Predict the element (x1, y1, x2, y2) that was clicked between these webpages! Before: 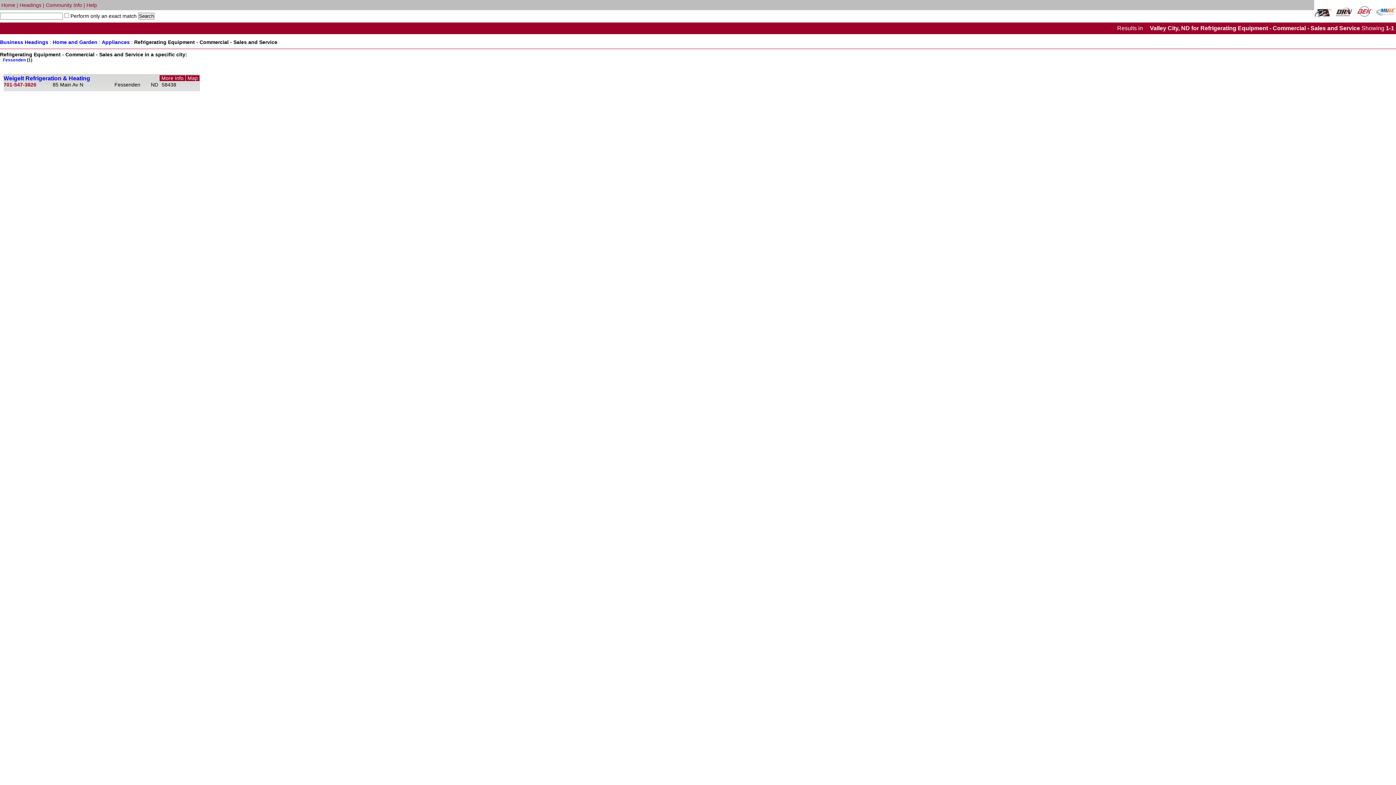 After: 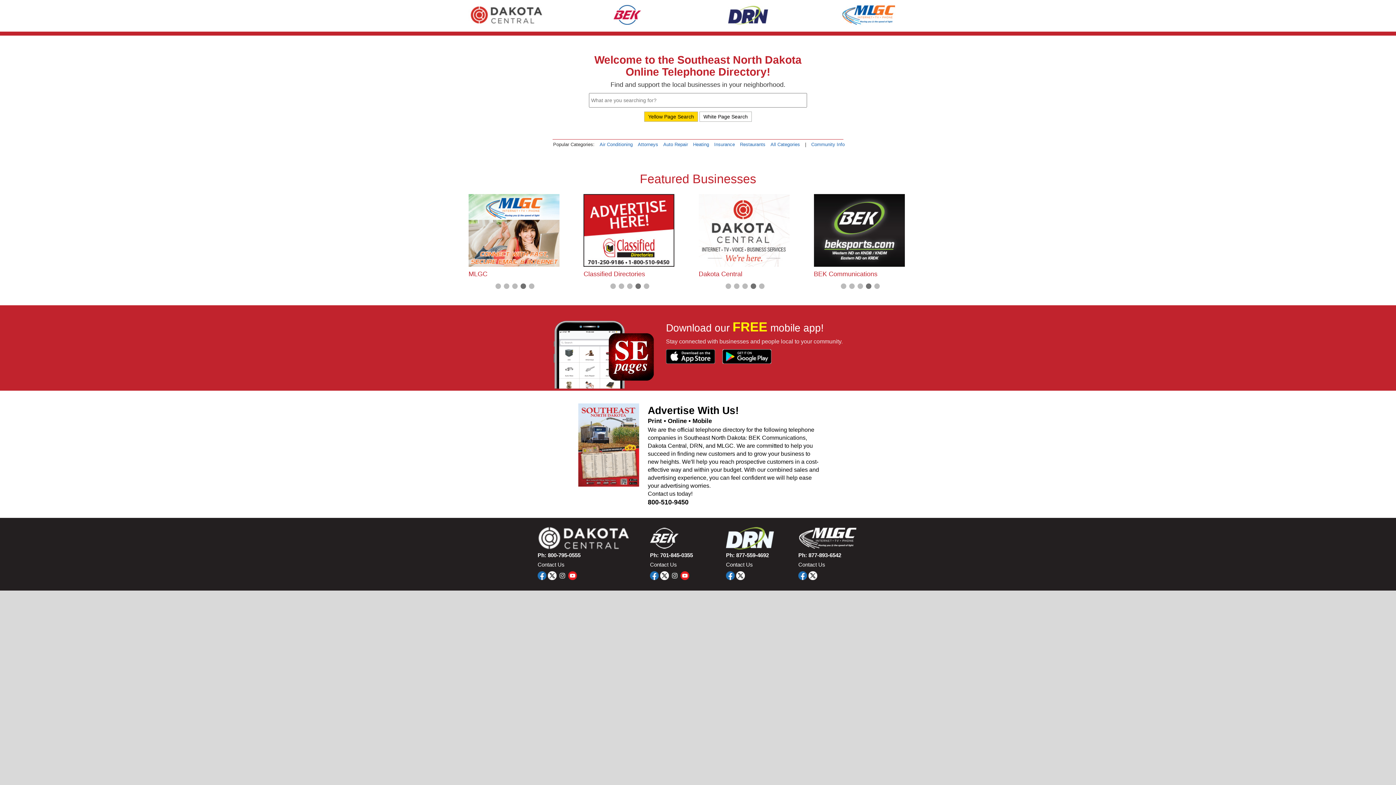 Action: label: Home bbox: (1, 2, 15, 8)